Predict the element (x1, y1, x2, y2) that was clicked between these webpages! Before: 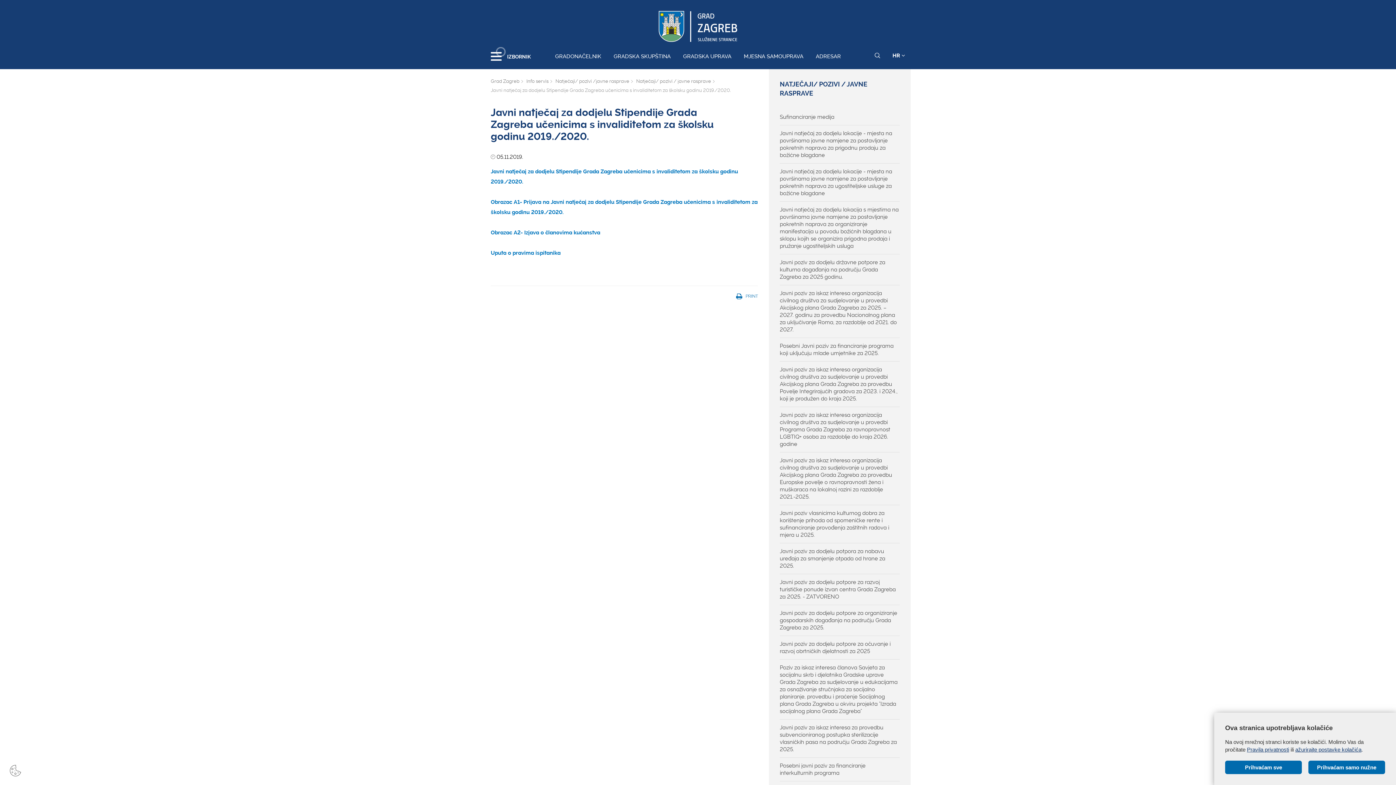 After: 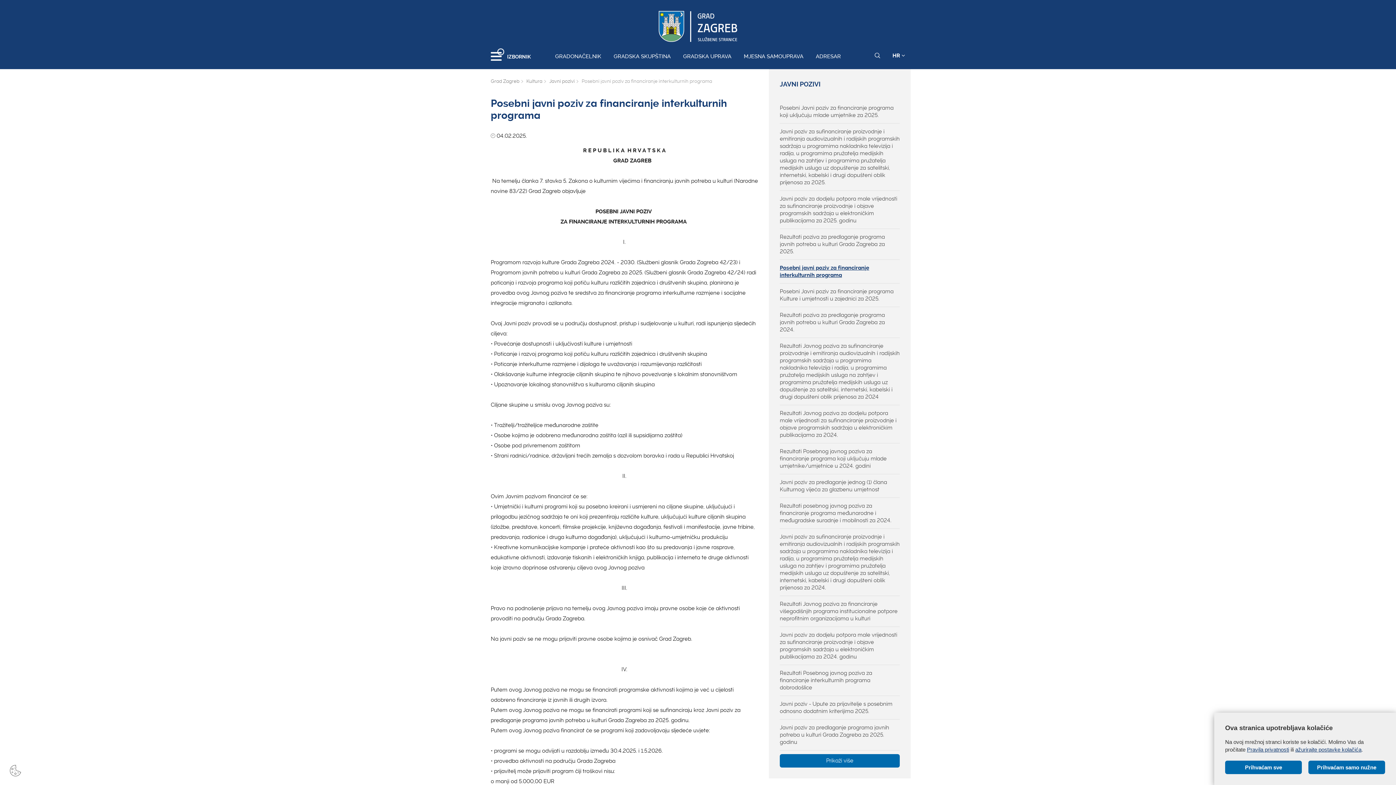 Action: label: Posebni javni poziv za financiranje interkulturnih programa bbox: (780, 762, 900, 777)